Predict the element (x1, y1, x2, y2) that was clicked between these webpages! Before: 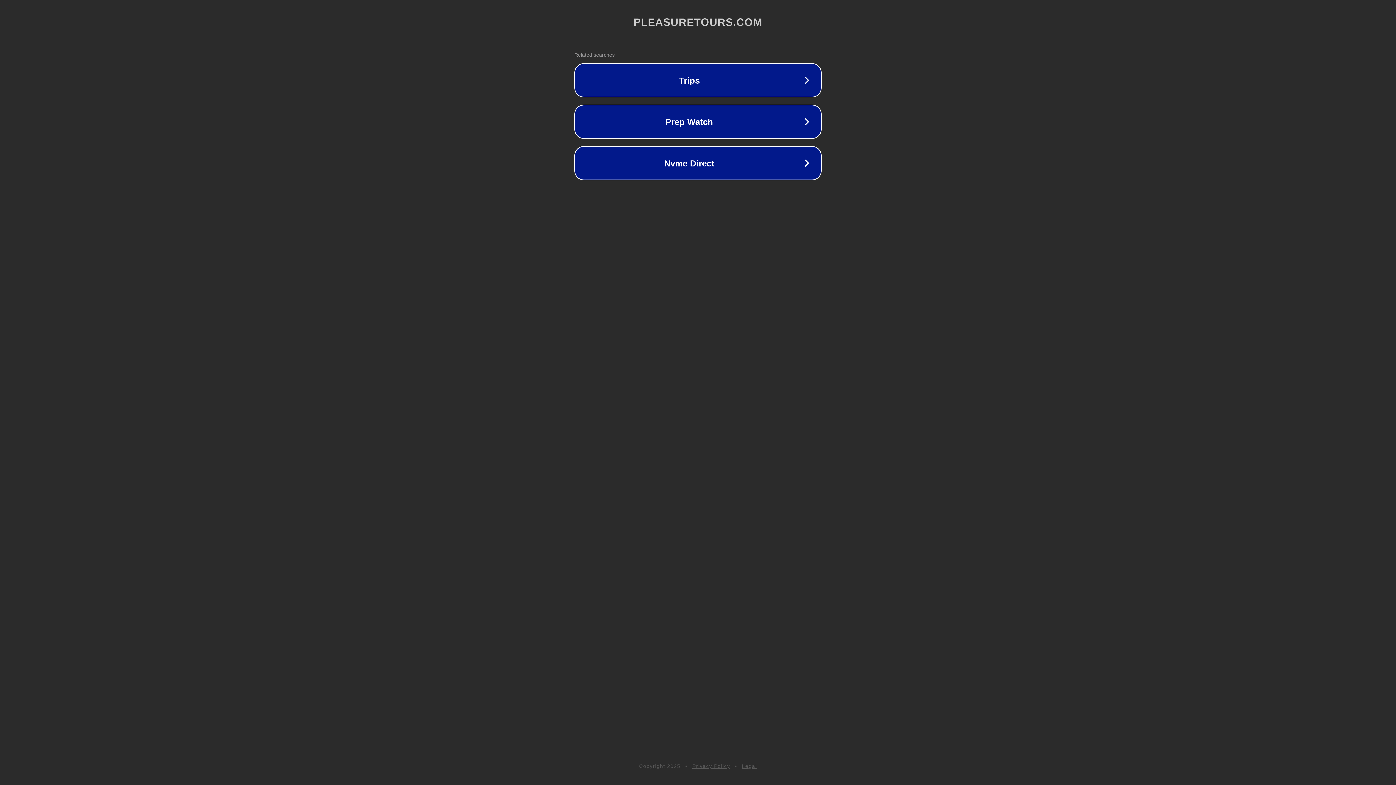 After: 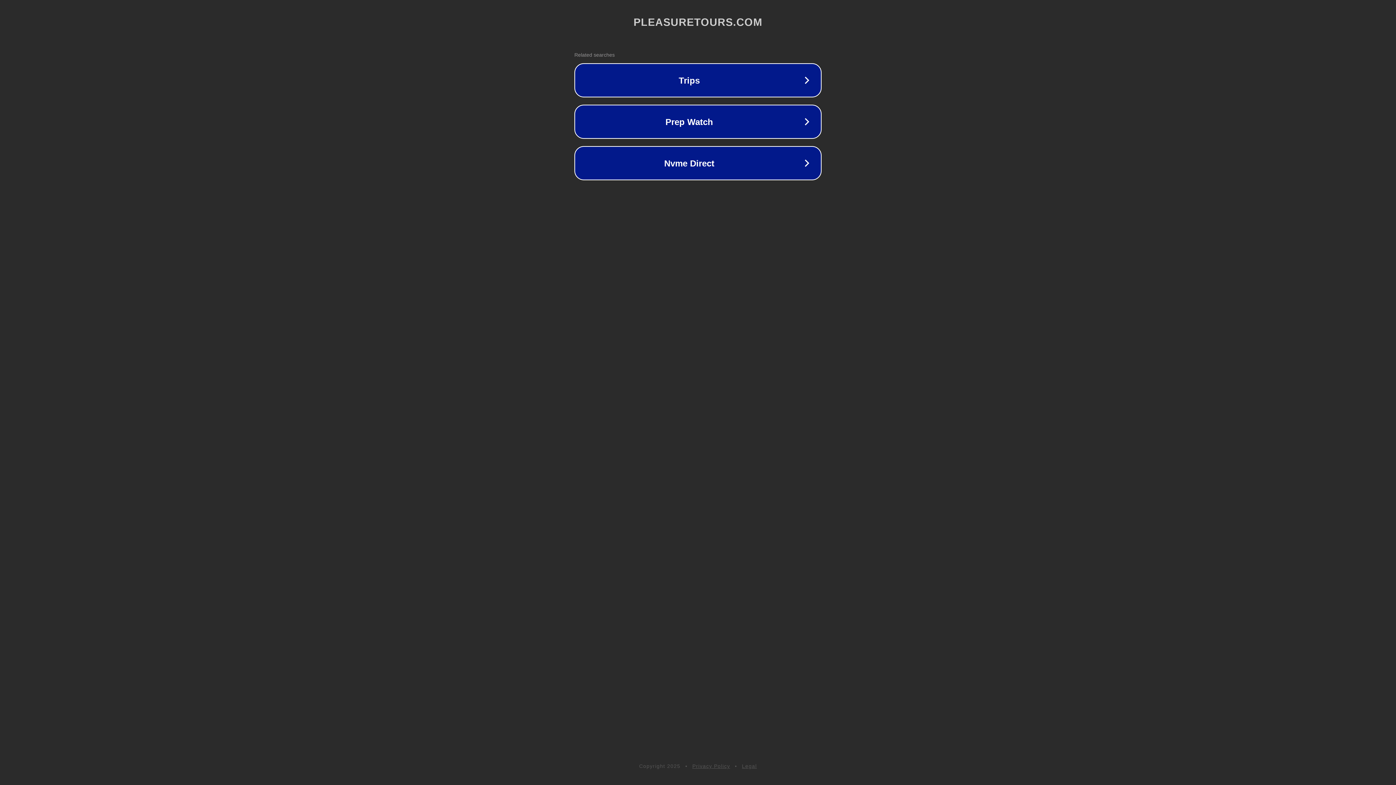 Action: bbox: (742, 763, 757, 769) label: Legal